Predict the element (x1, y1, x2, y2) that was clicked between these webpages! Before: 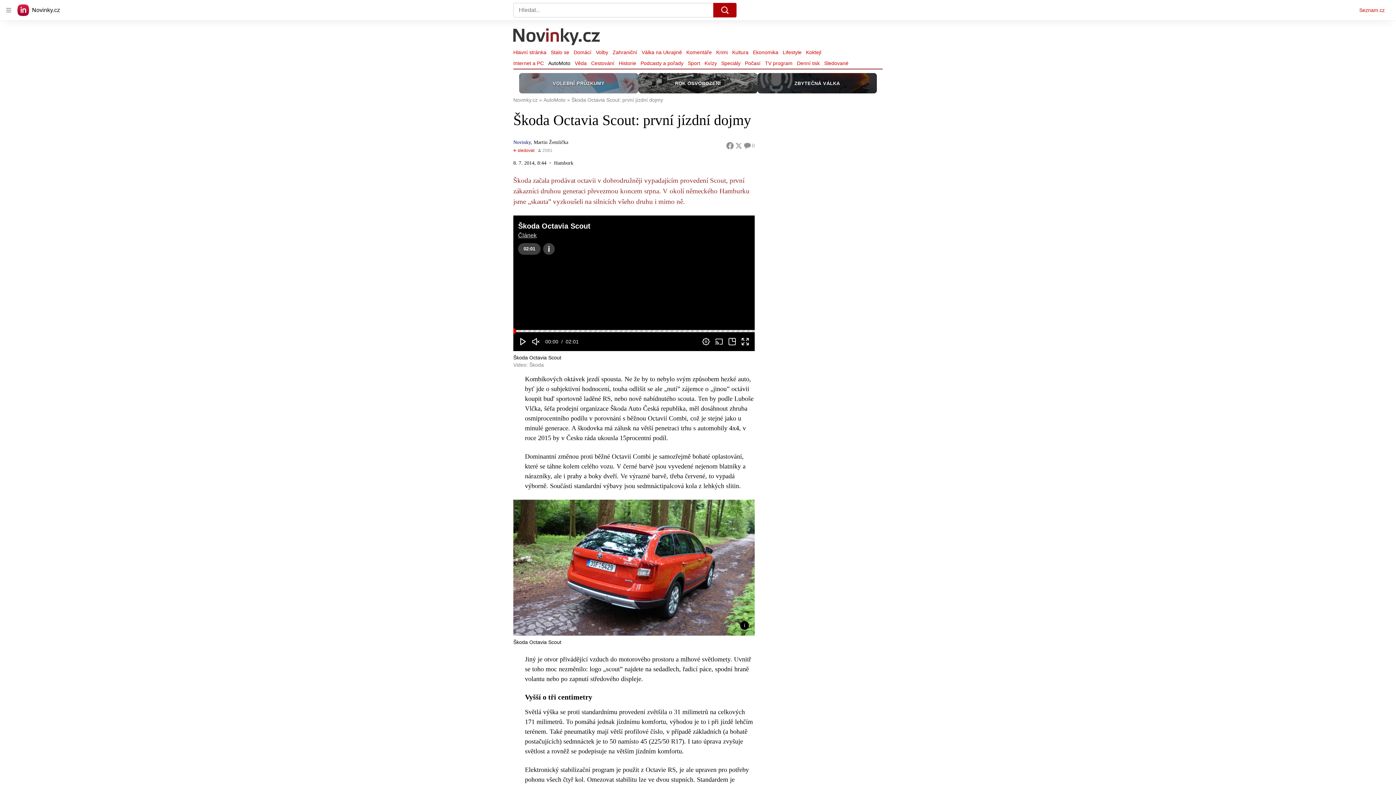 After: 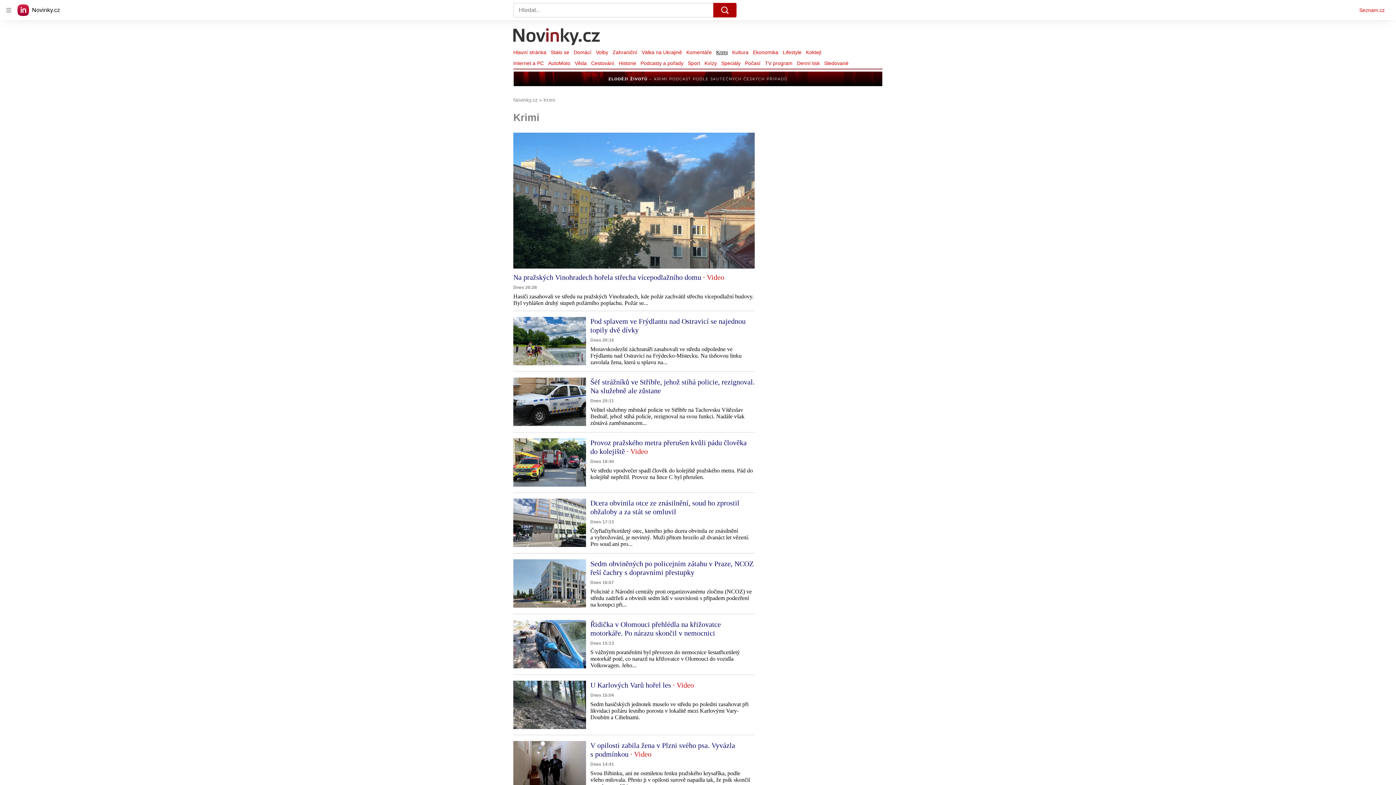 Action: bbox: (714, 47, 730, 57) label: Krimi